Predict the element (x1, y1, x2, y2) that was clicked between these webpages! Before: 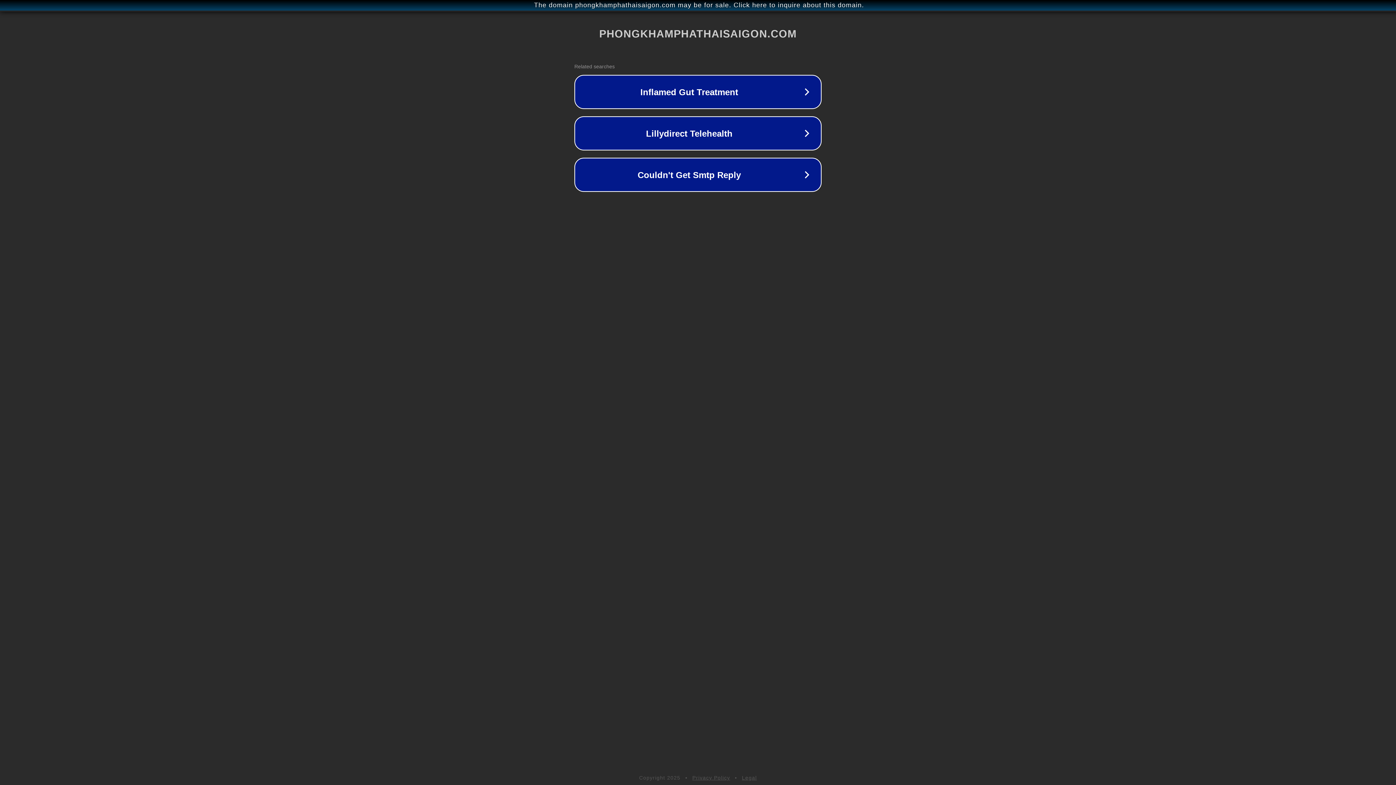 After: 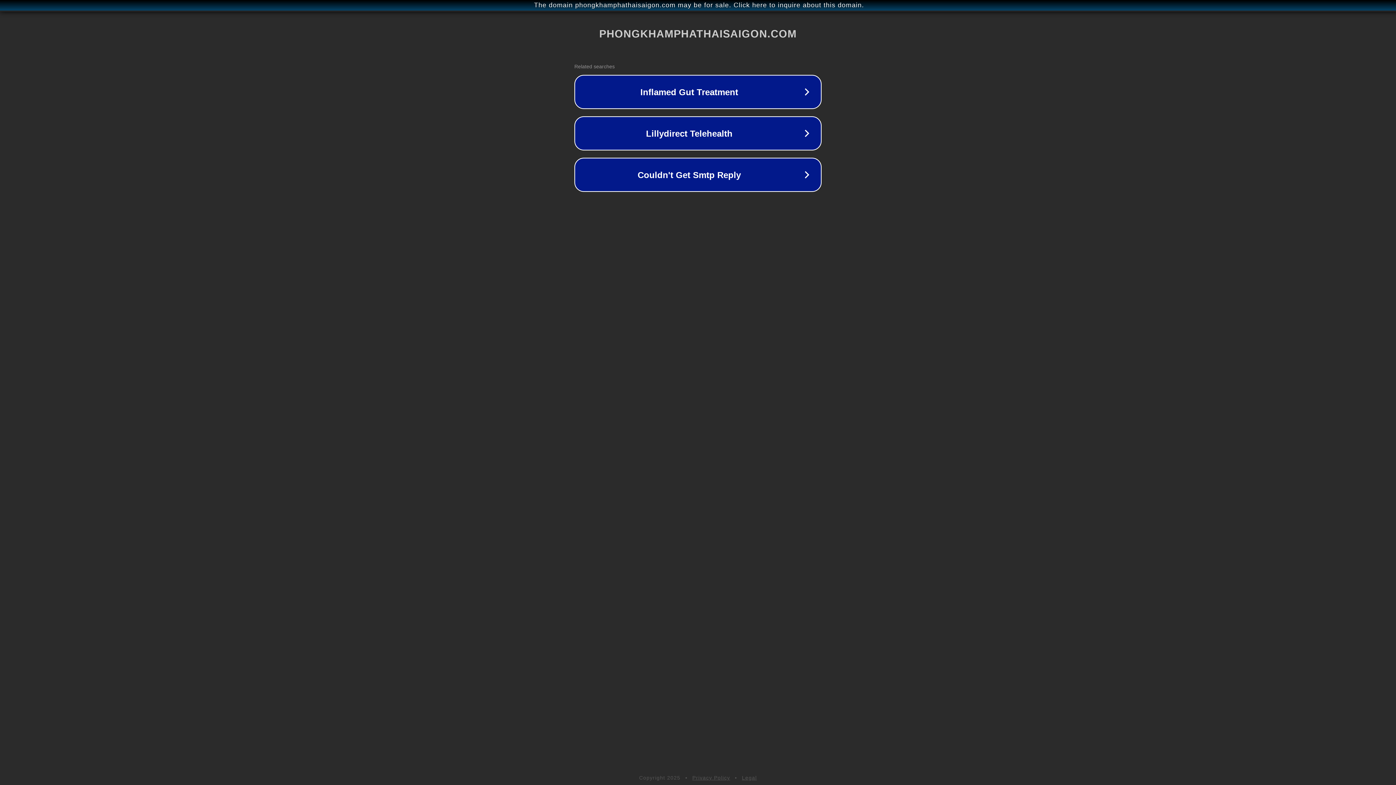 Action: bbox: (692, 775, 730, 781) label: Privacy Policy